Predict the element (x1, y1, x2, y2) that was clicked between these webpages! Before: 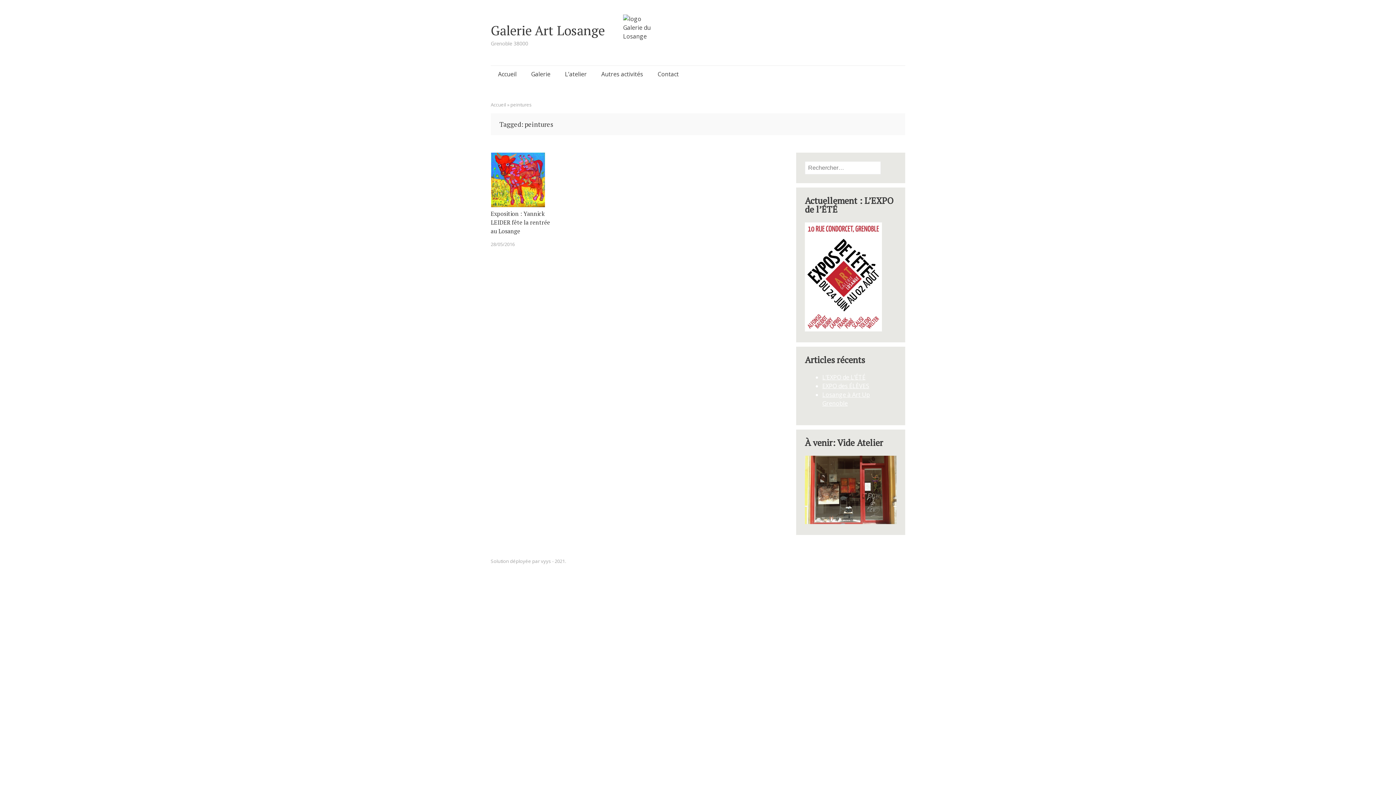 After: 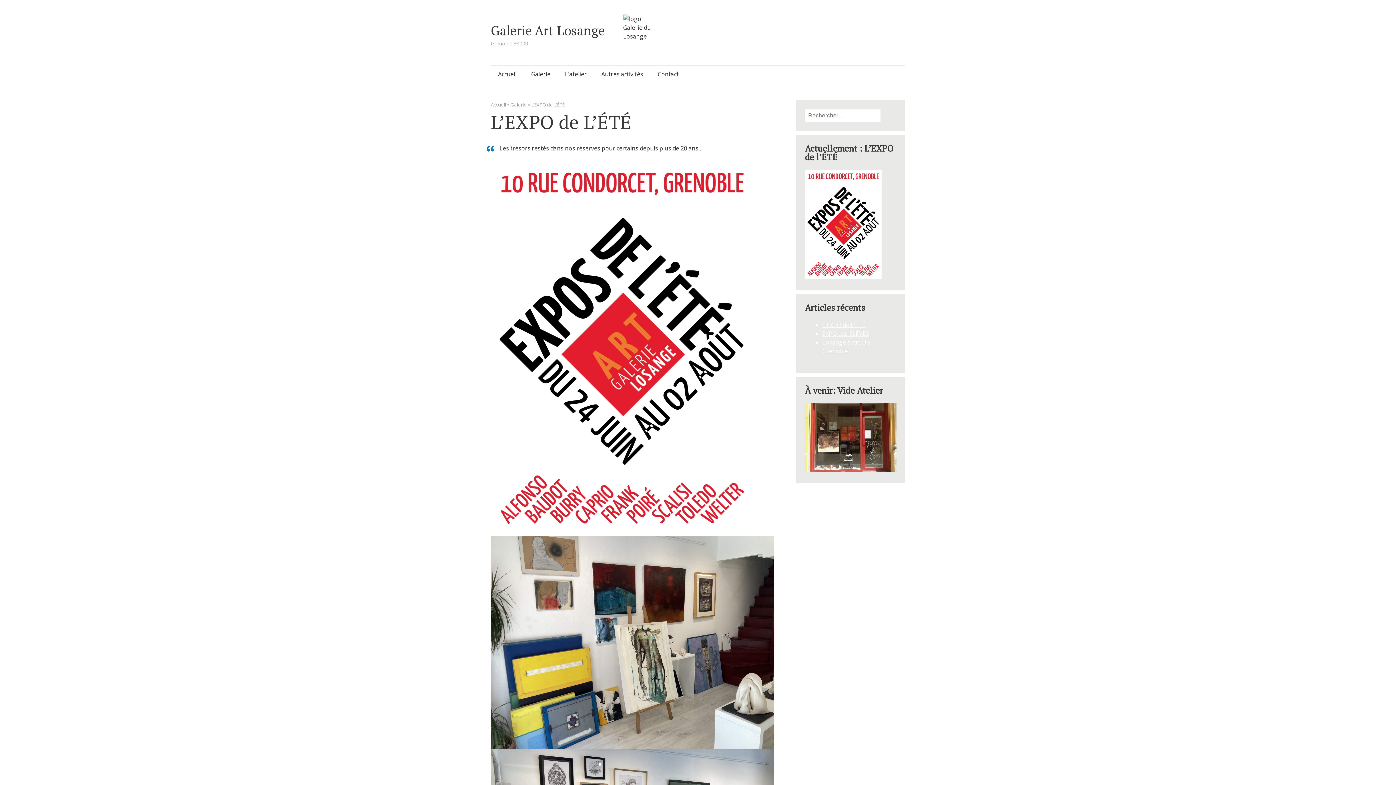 Action: bbox: (822, 373, 865, 381) label: L’EXPO de L’ÉTÉ